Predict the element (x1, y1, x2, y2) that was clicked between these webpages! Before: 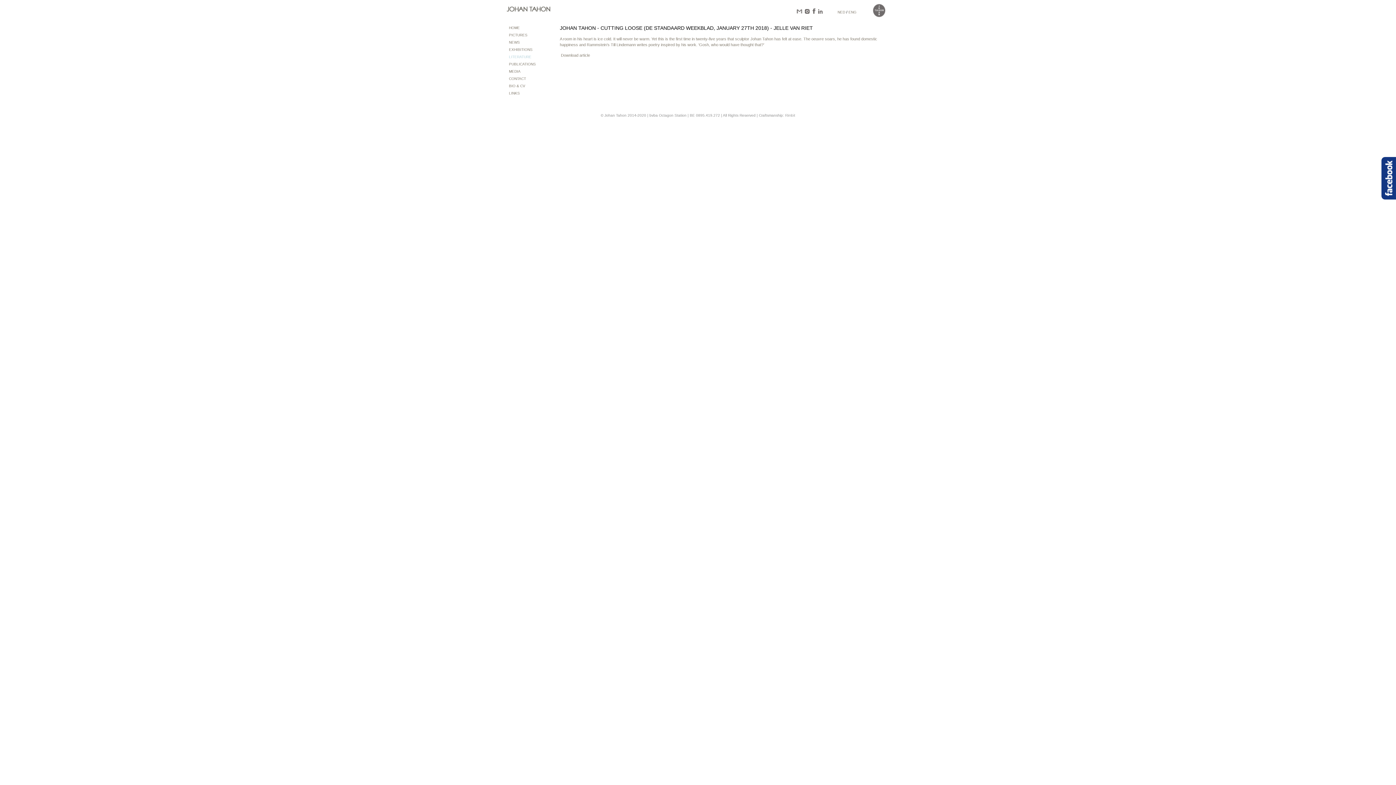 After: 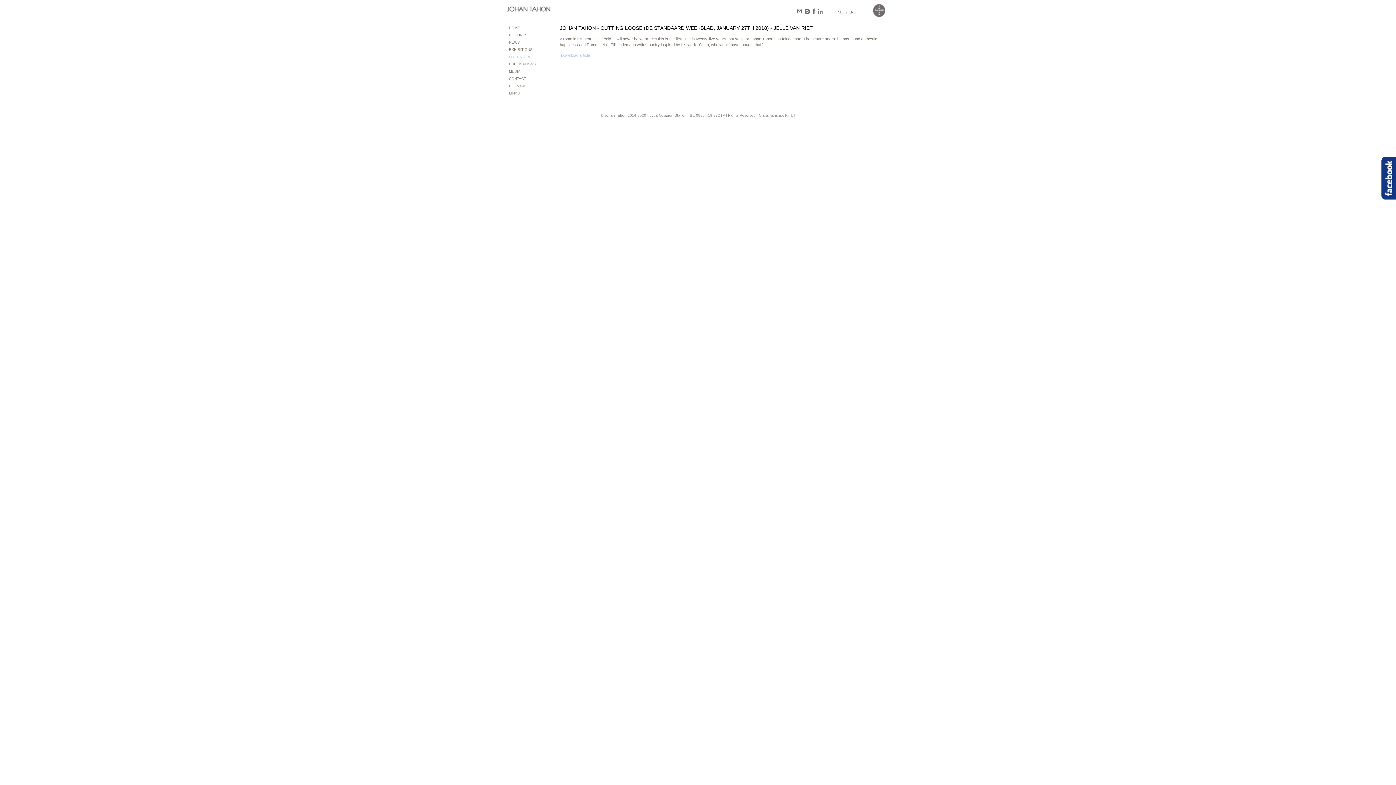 Action: bbox: (561, 53, 590, 57) label: Download article